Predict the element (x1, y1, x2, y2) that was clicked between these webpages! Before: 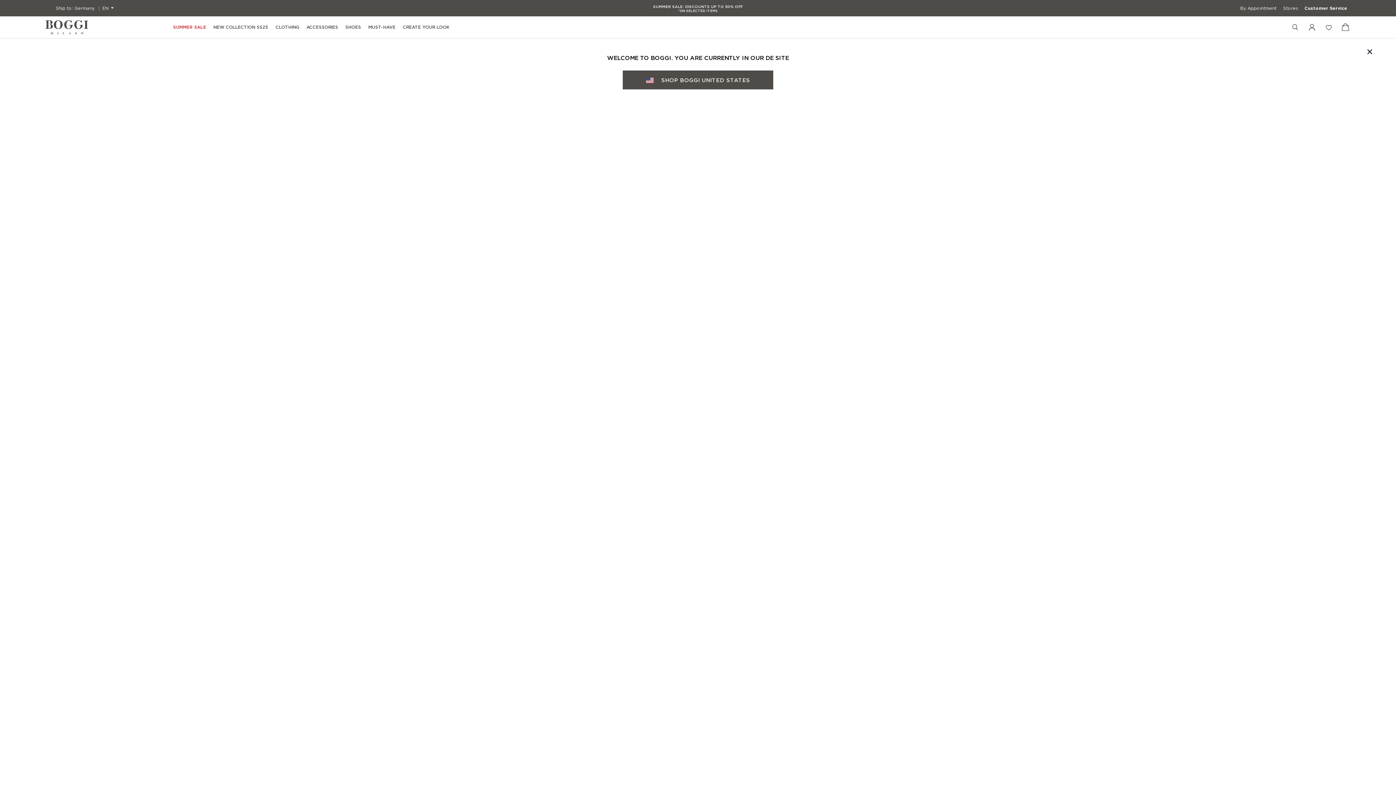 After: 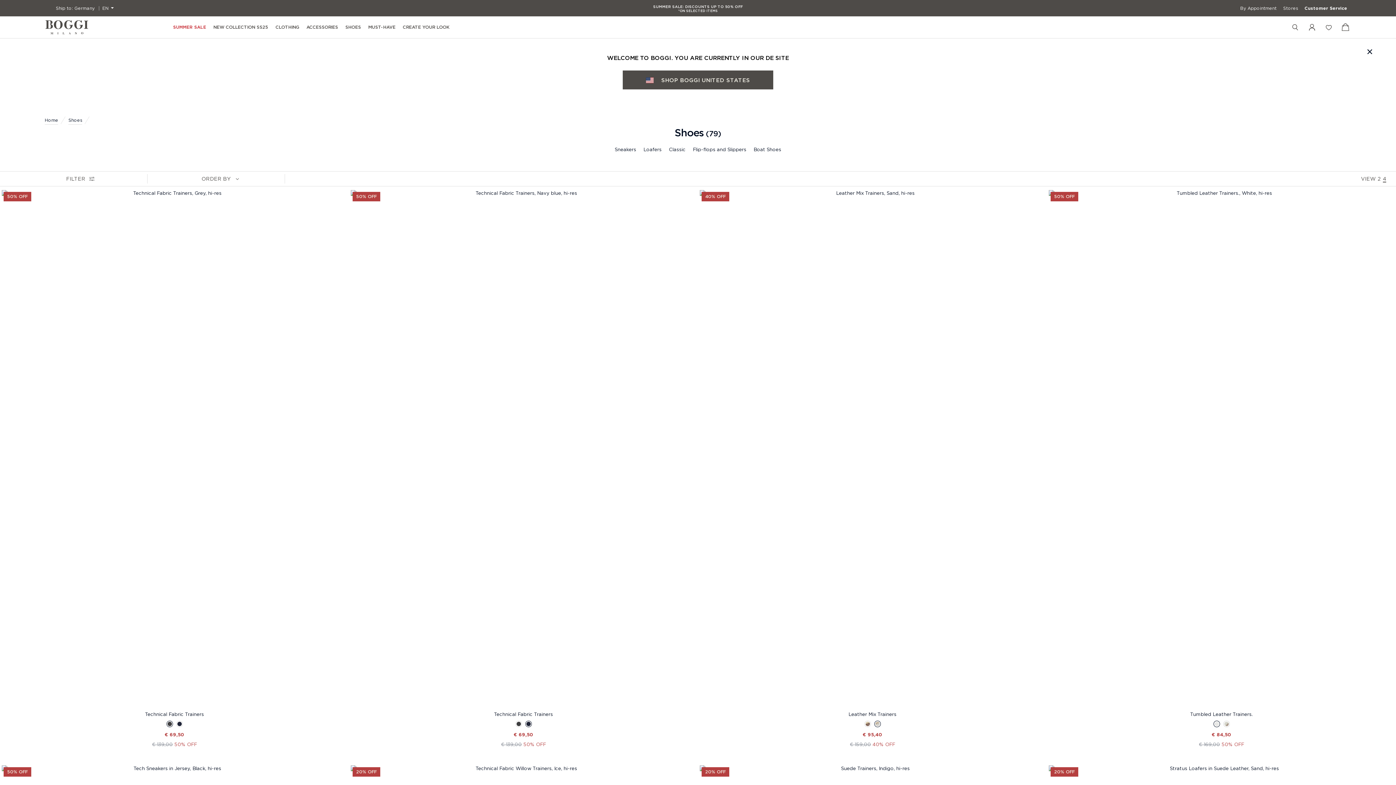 Action: label: SHOES bbox: (341, 17, 364, 37)